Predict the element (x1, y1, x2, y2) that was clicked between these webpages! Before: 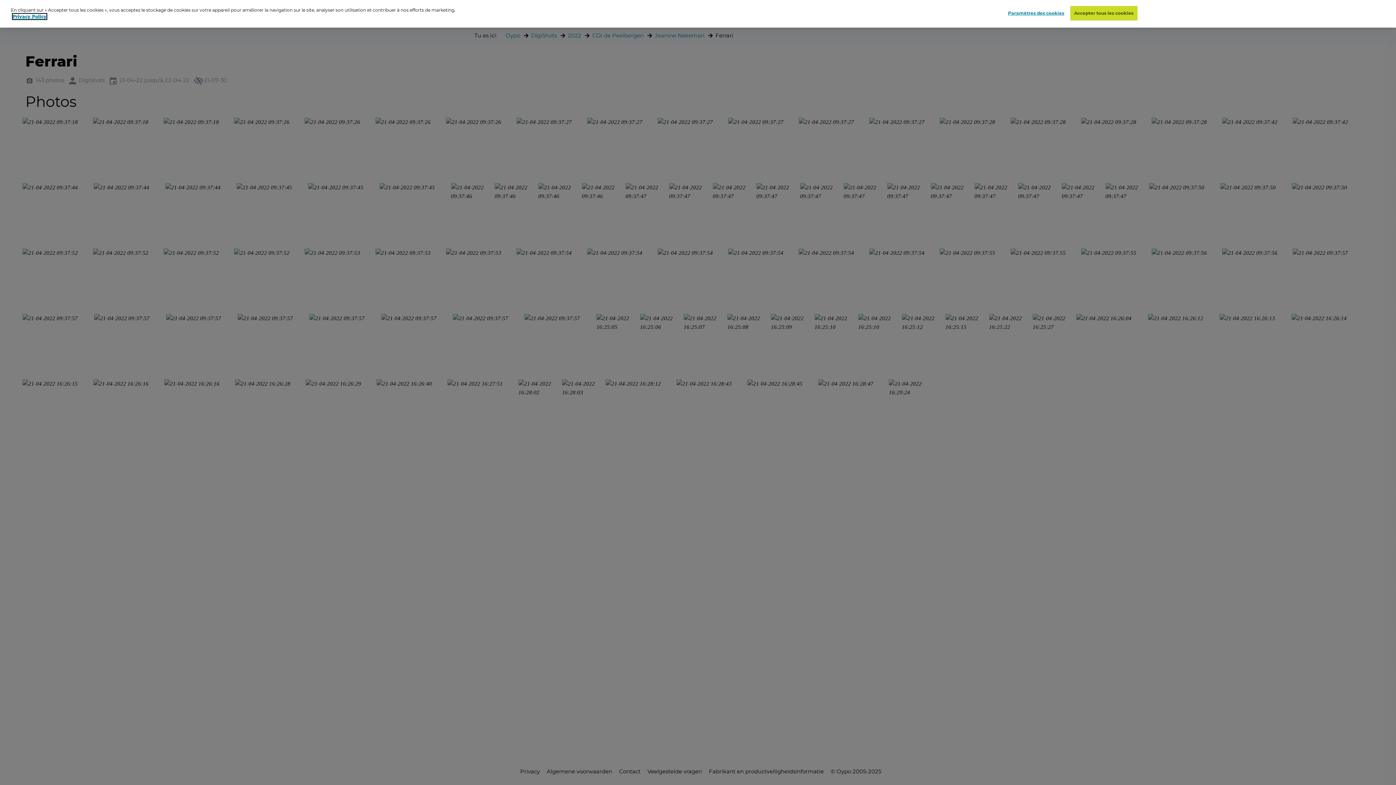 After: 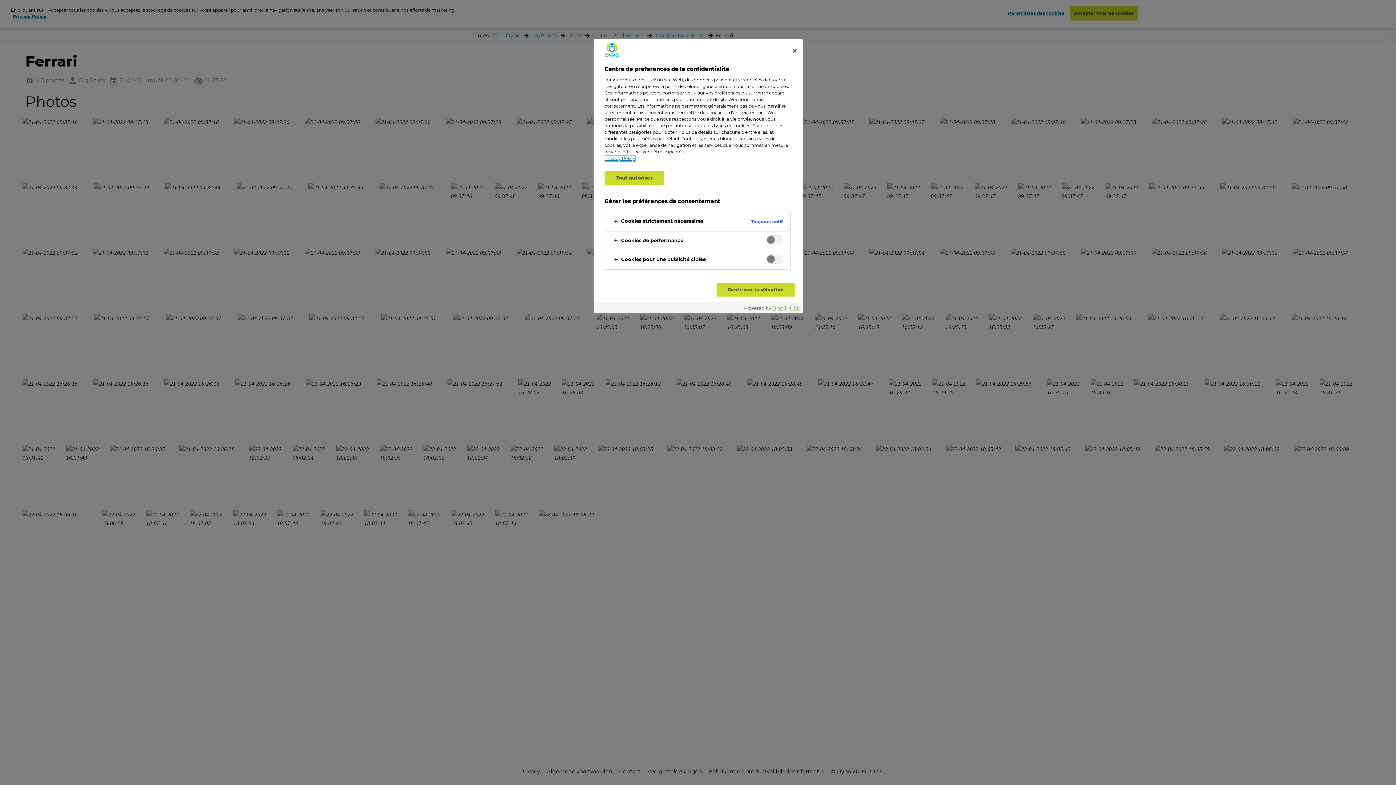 Action: bbox: (1008, 6, 1064, 20) label: Paramètres des cookies